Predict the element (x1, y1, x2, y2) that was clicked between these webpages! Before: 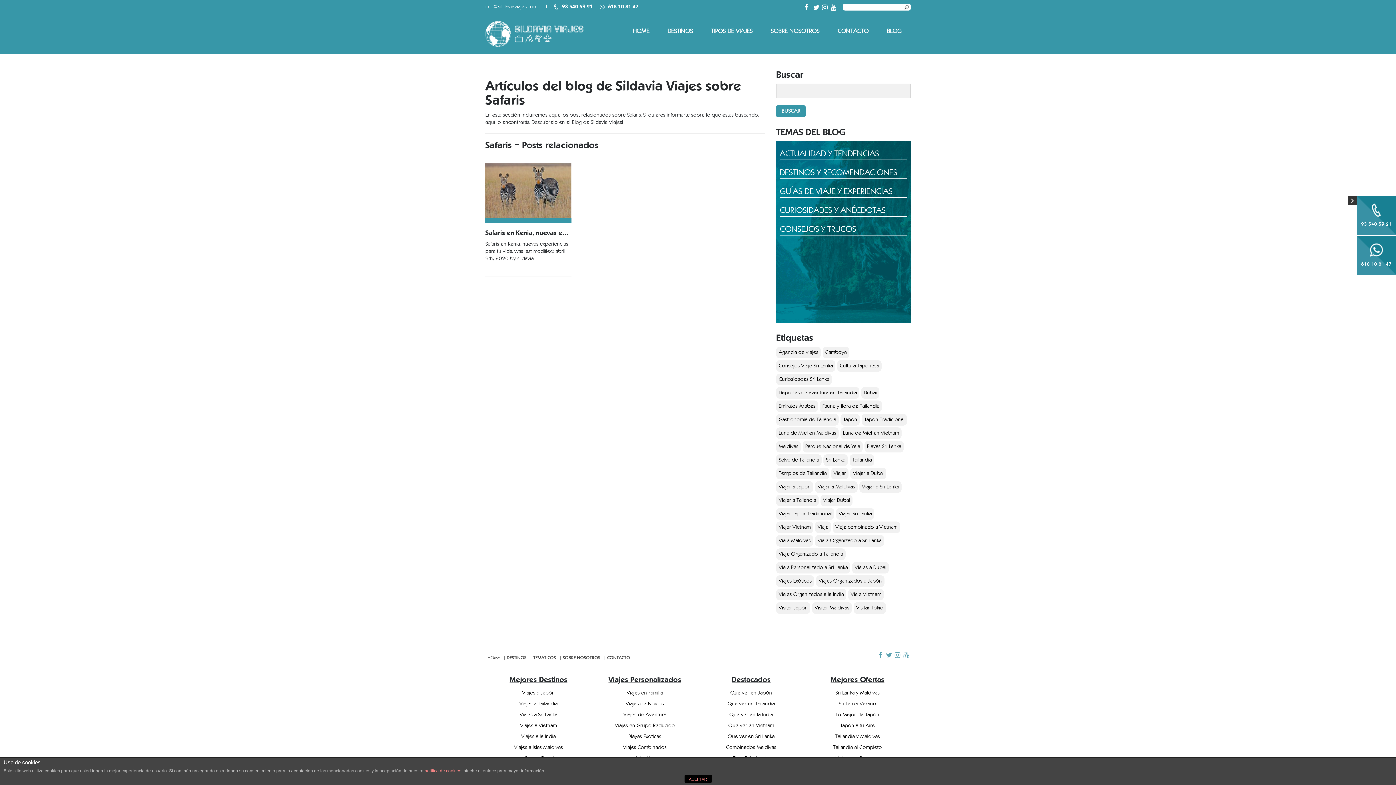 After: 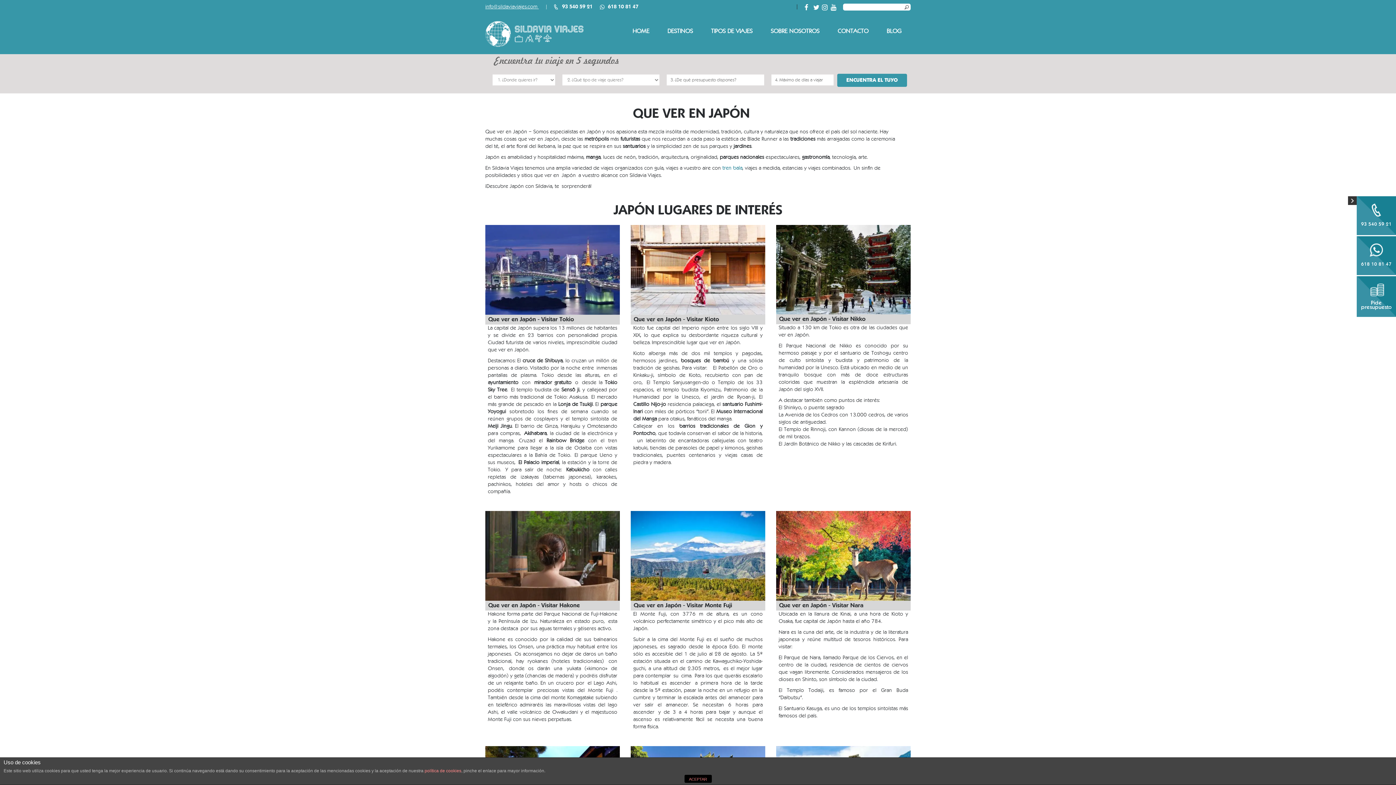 Action: bbox: (698, 689, 804, 697) label: Que ver en Japón